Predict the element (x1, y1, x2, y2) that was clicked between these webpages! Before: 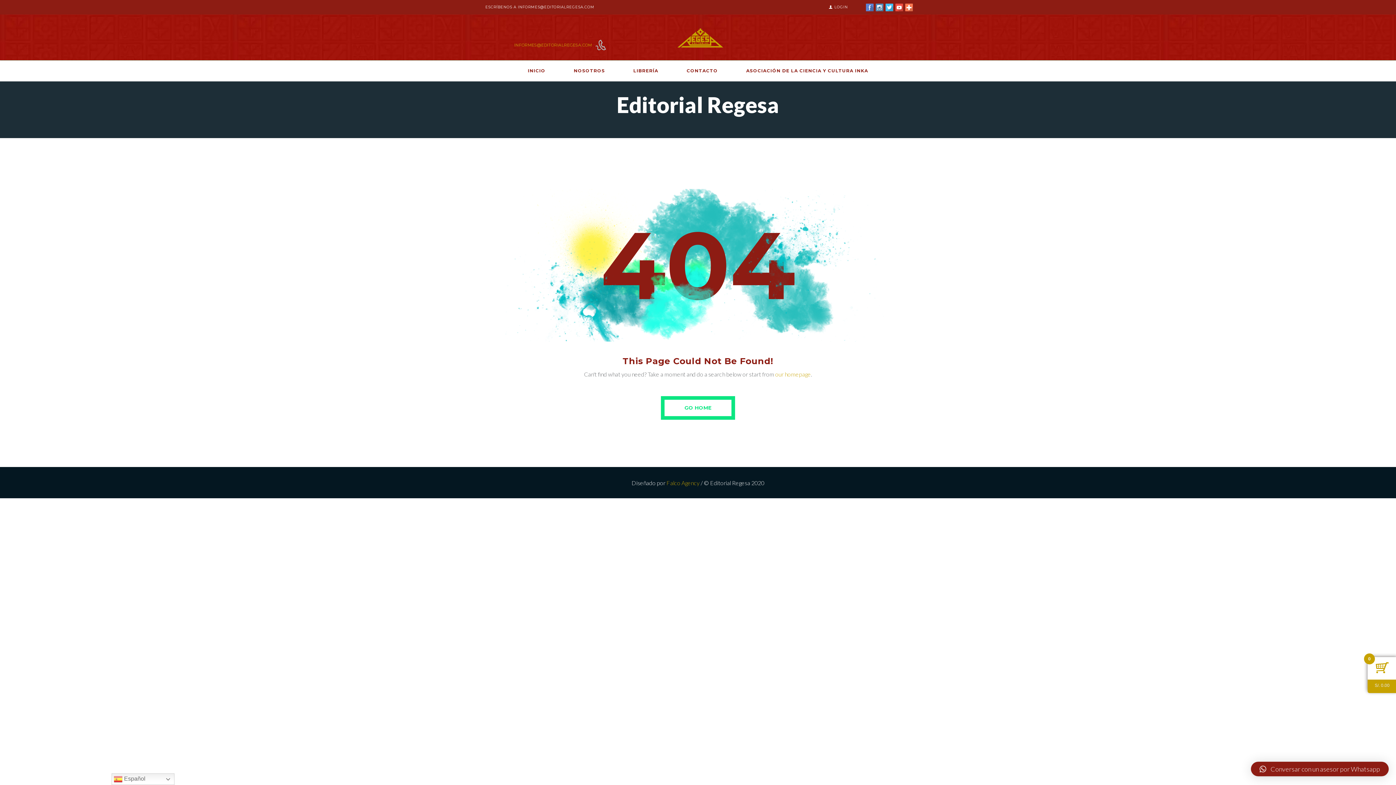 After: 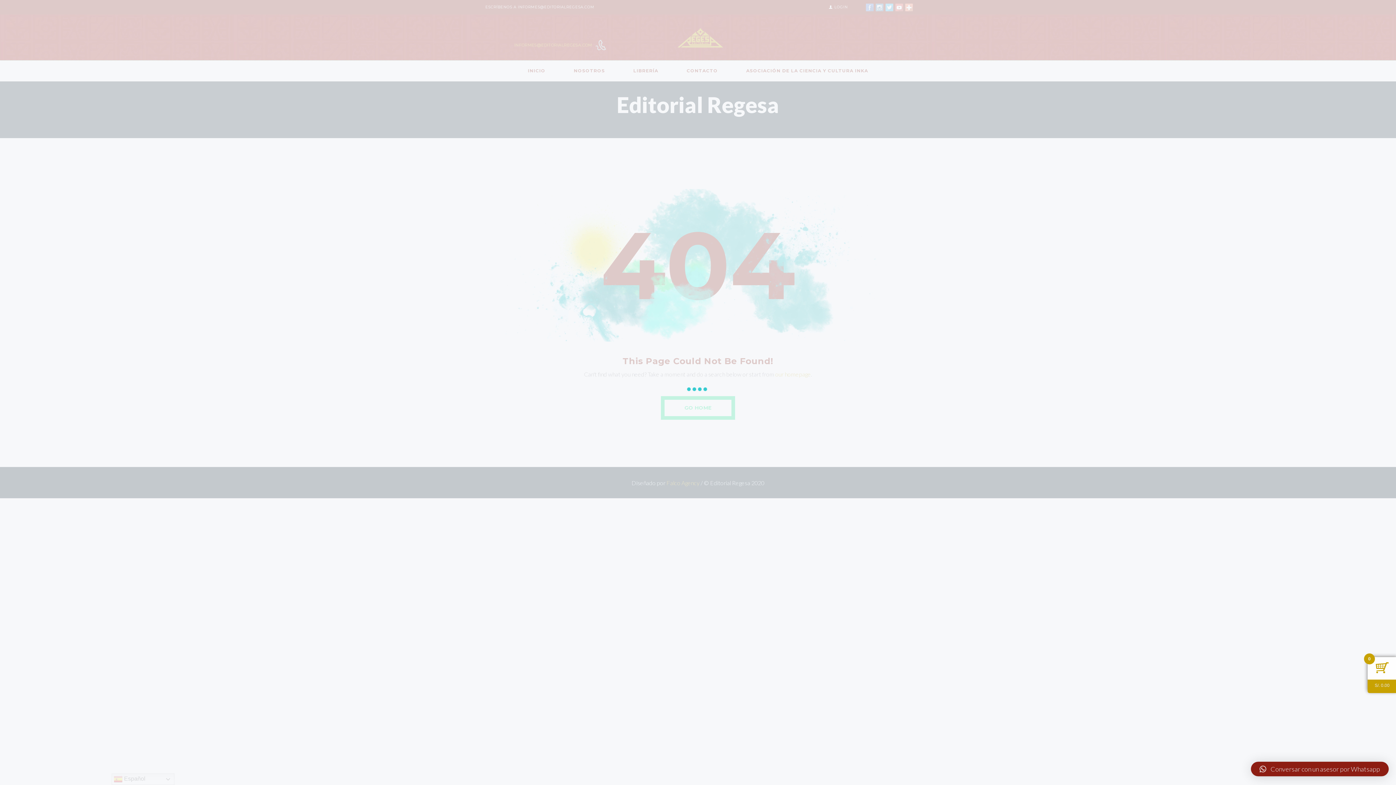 Action: label: INFORMES@EDITORIALREGESA.COM bbox: (517, 4, 594, 9)